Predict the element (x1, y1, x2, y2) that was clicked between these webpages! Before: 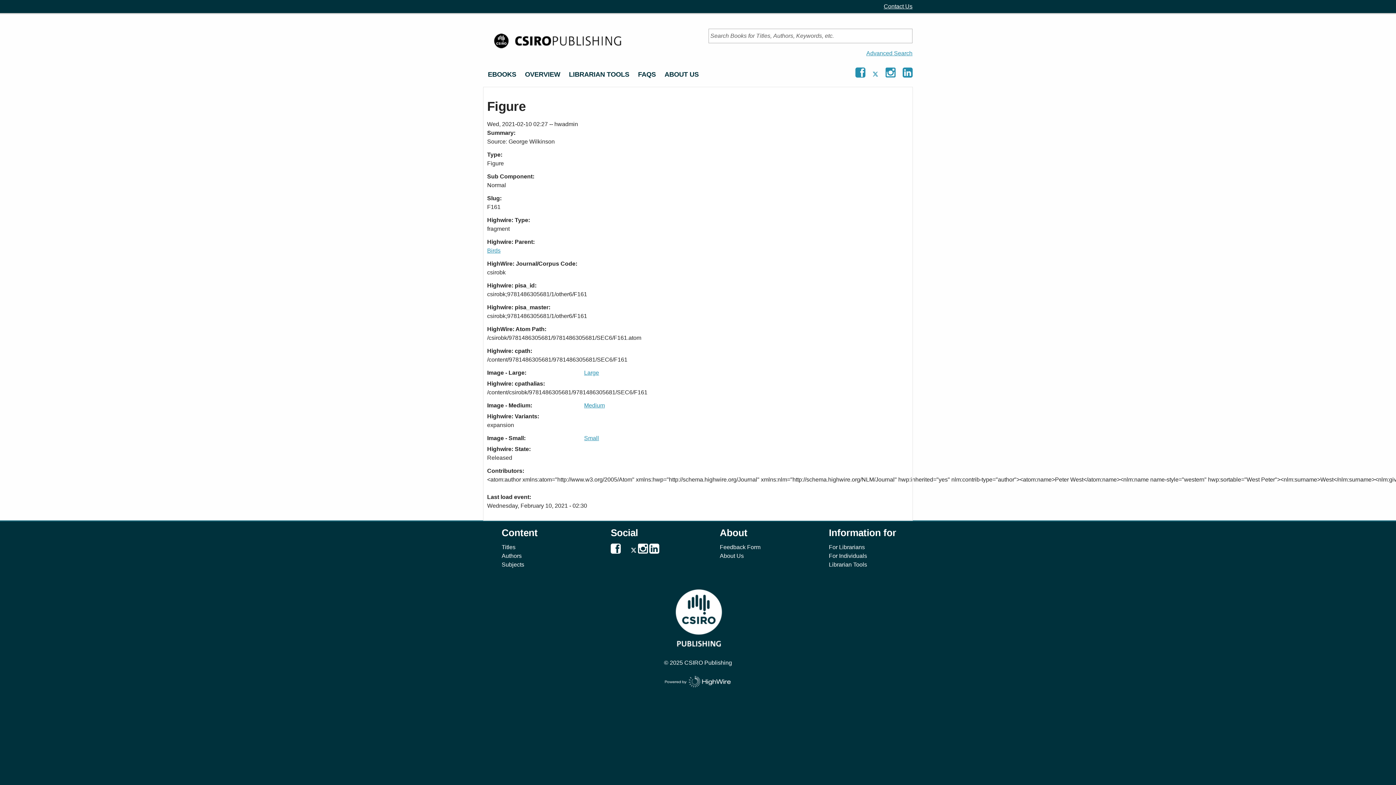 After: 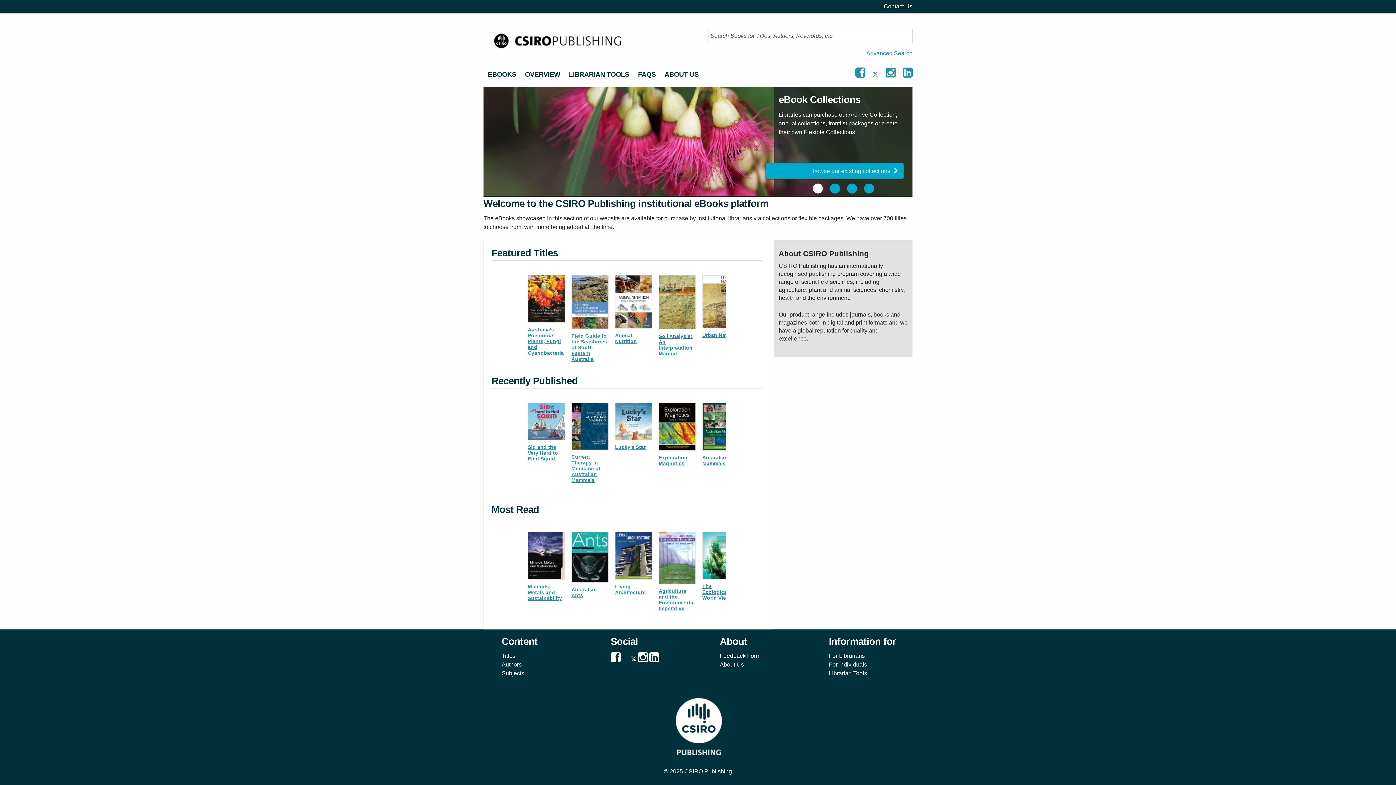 Action: bbox: (483, 50, 630, 56)